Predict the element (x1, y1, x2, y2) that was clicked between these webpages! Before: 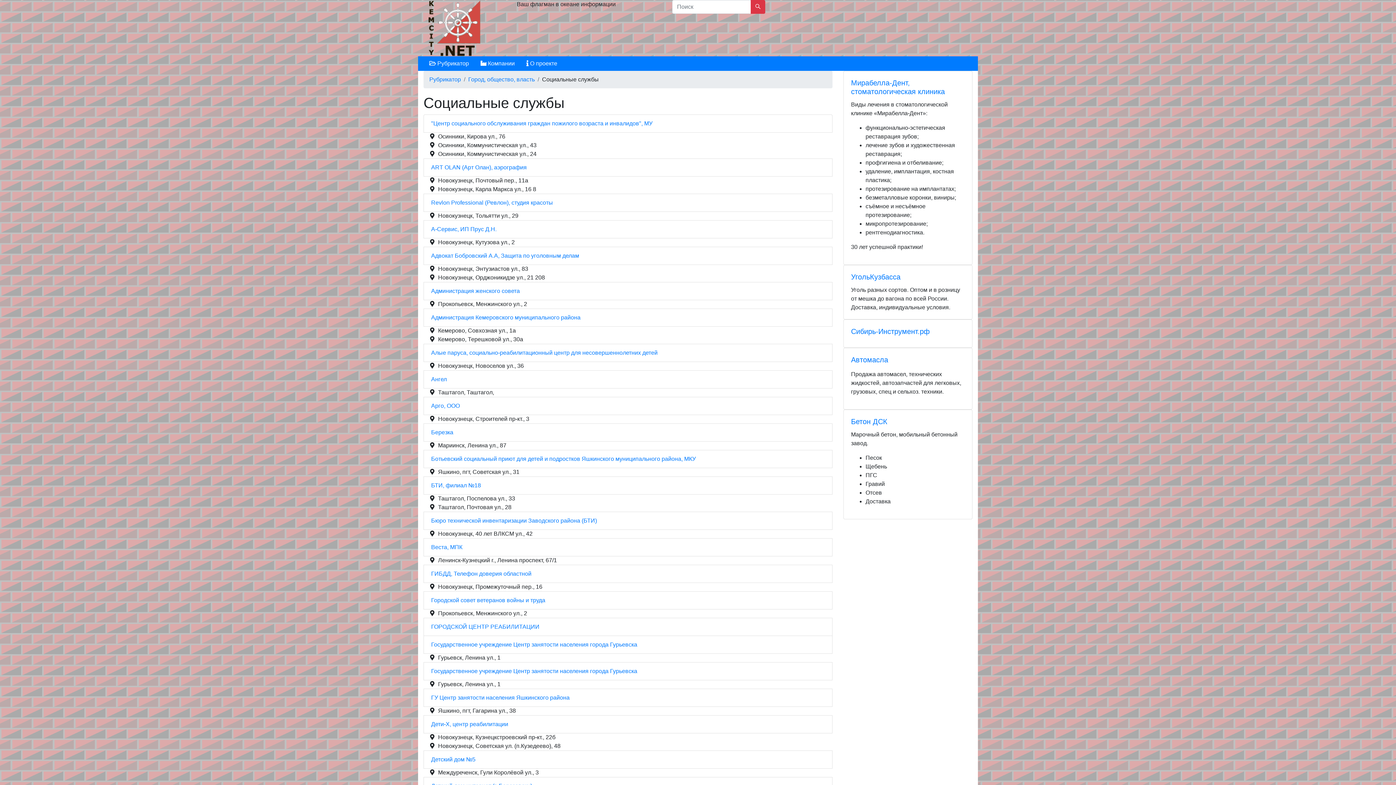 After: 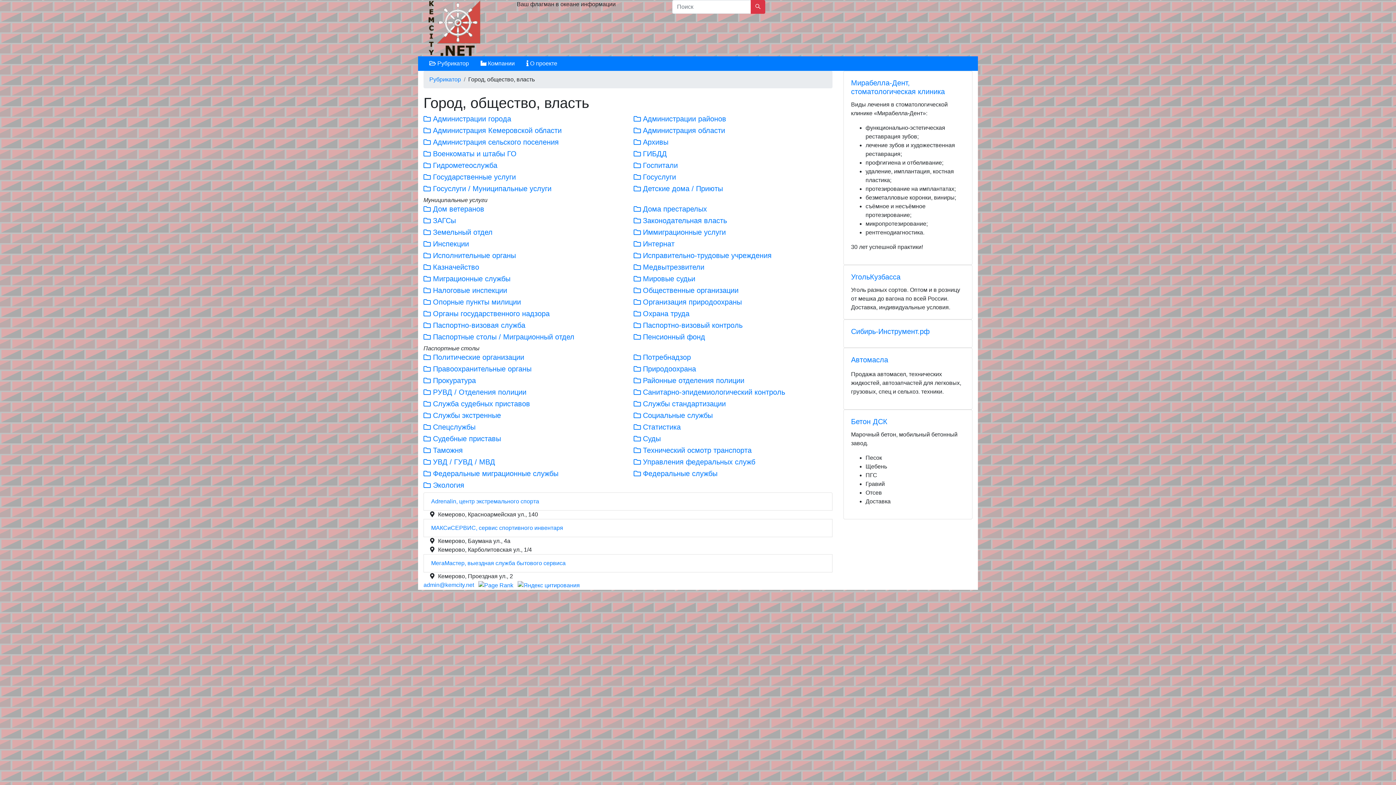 Action: label: Город, общество, власть bbox: (468, 76, 534, 82)